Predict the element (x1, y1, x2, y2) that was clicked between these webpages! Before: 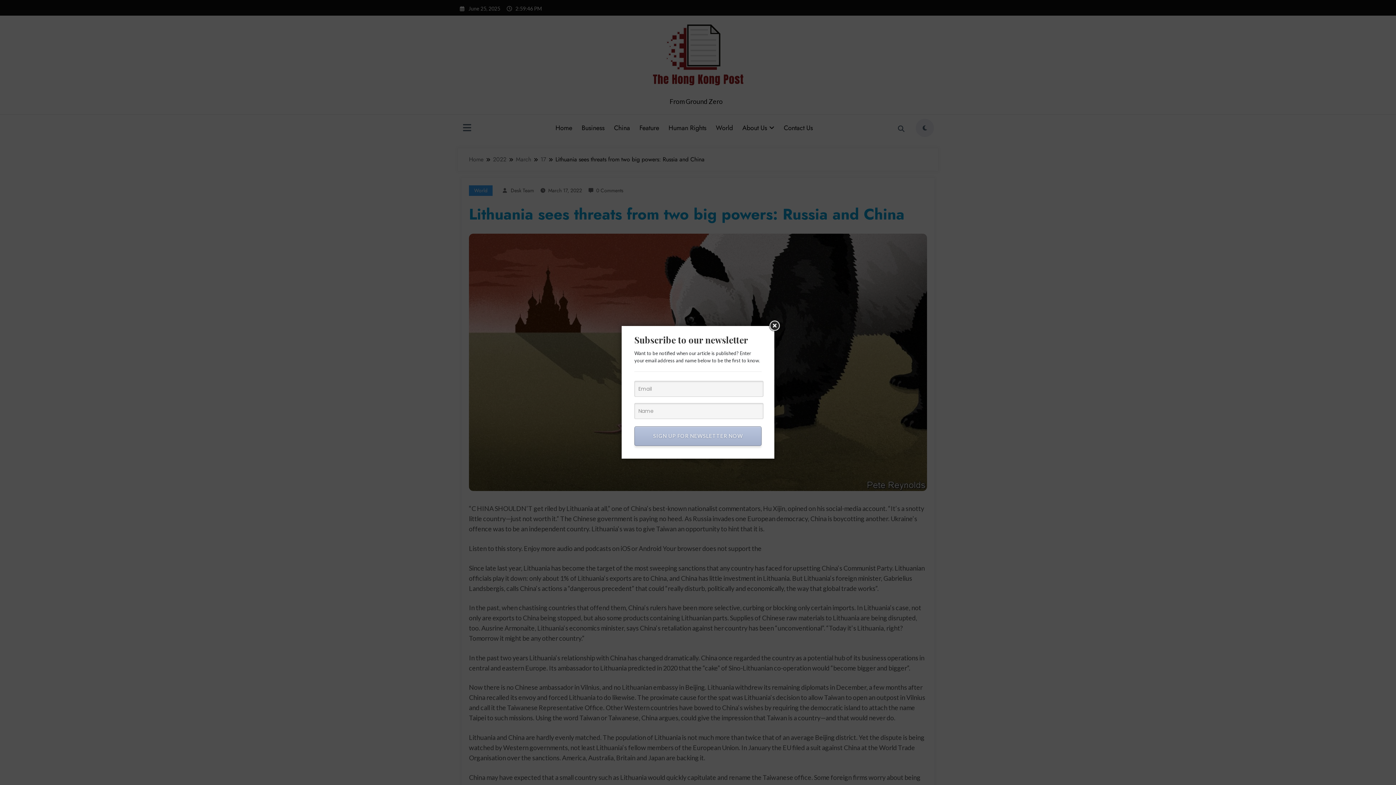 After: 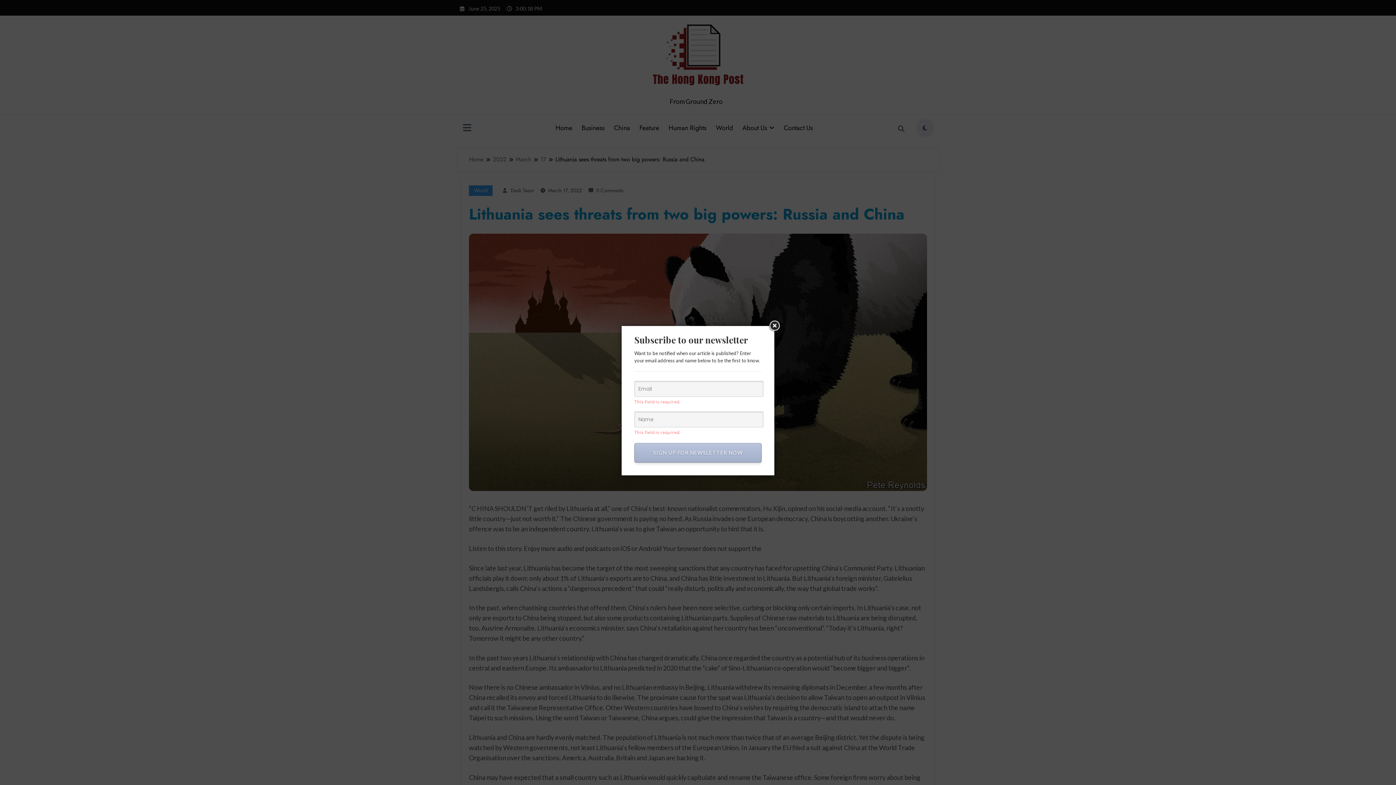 Action: bbox: (634, 426, 761, 446) label: SIGN UP FOR NEWSLETTER NOW